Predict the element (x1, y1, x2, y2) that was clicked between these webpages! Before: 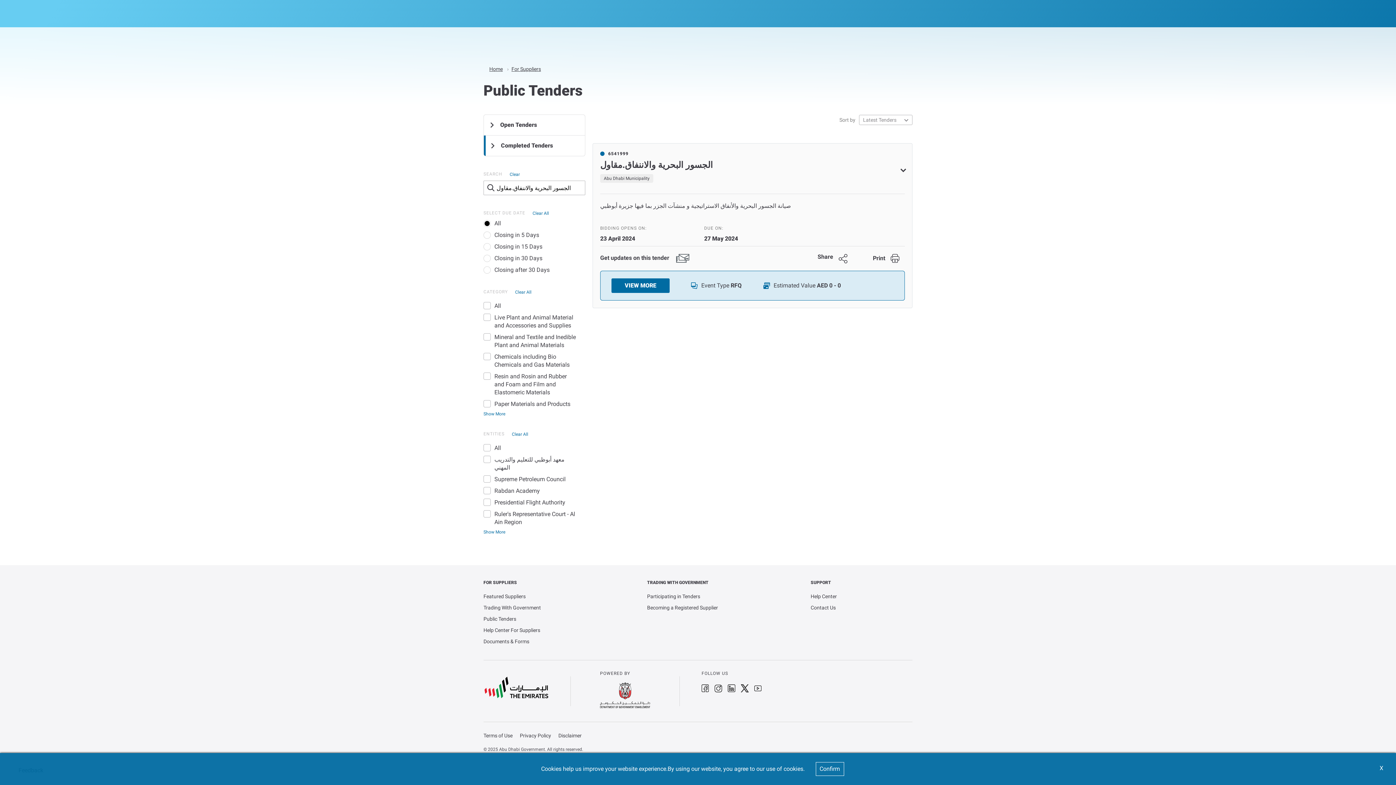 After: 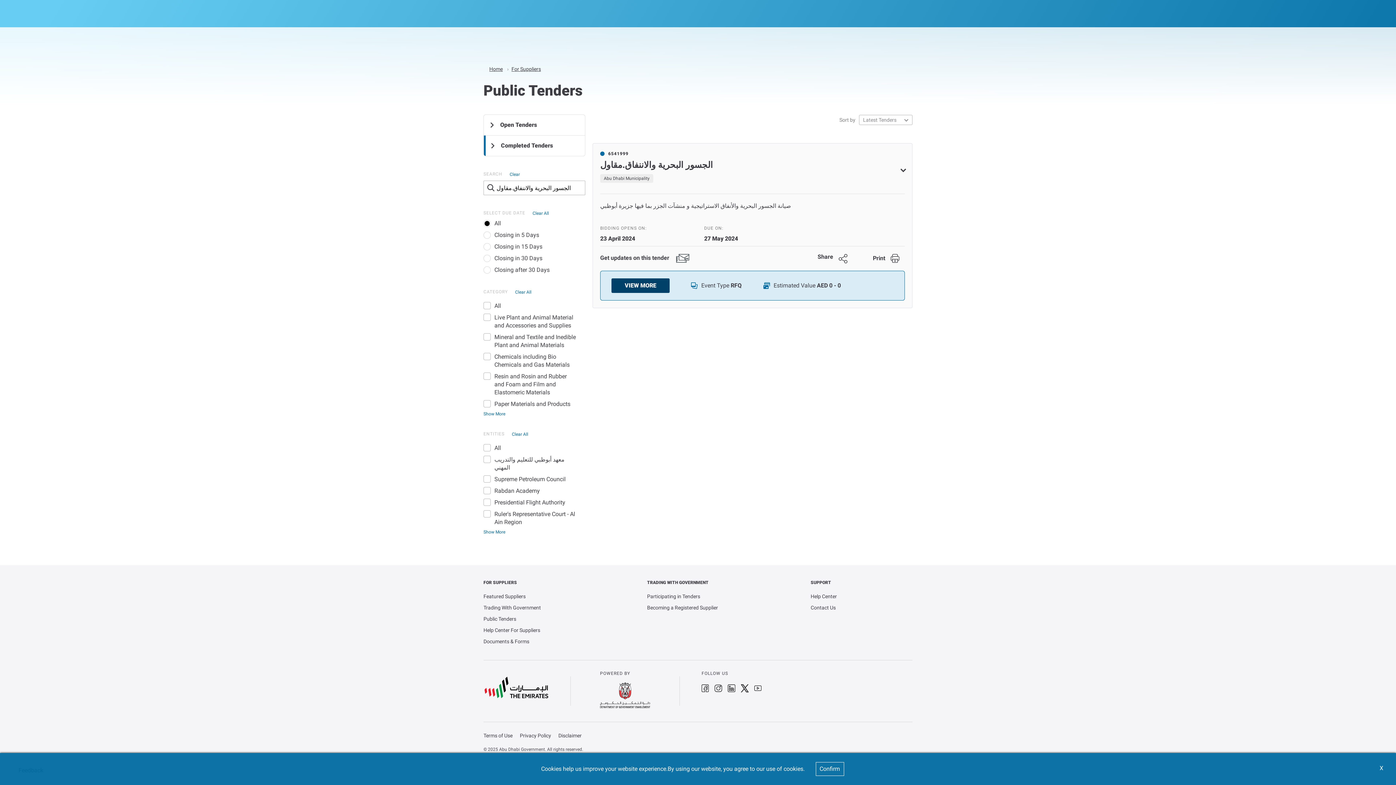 Action: label: VIEW MORE bbox: (611, 278, 669, 293)